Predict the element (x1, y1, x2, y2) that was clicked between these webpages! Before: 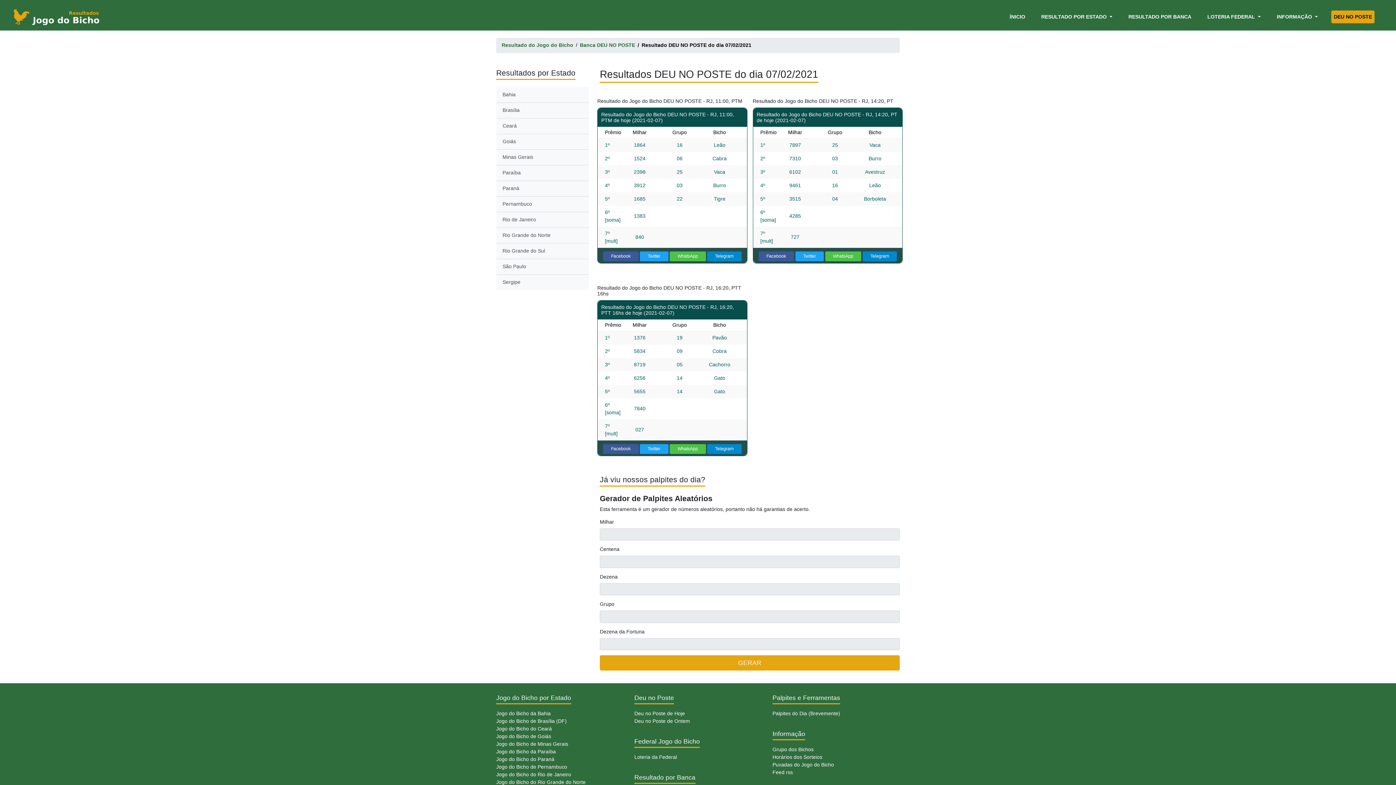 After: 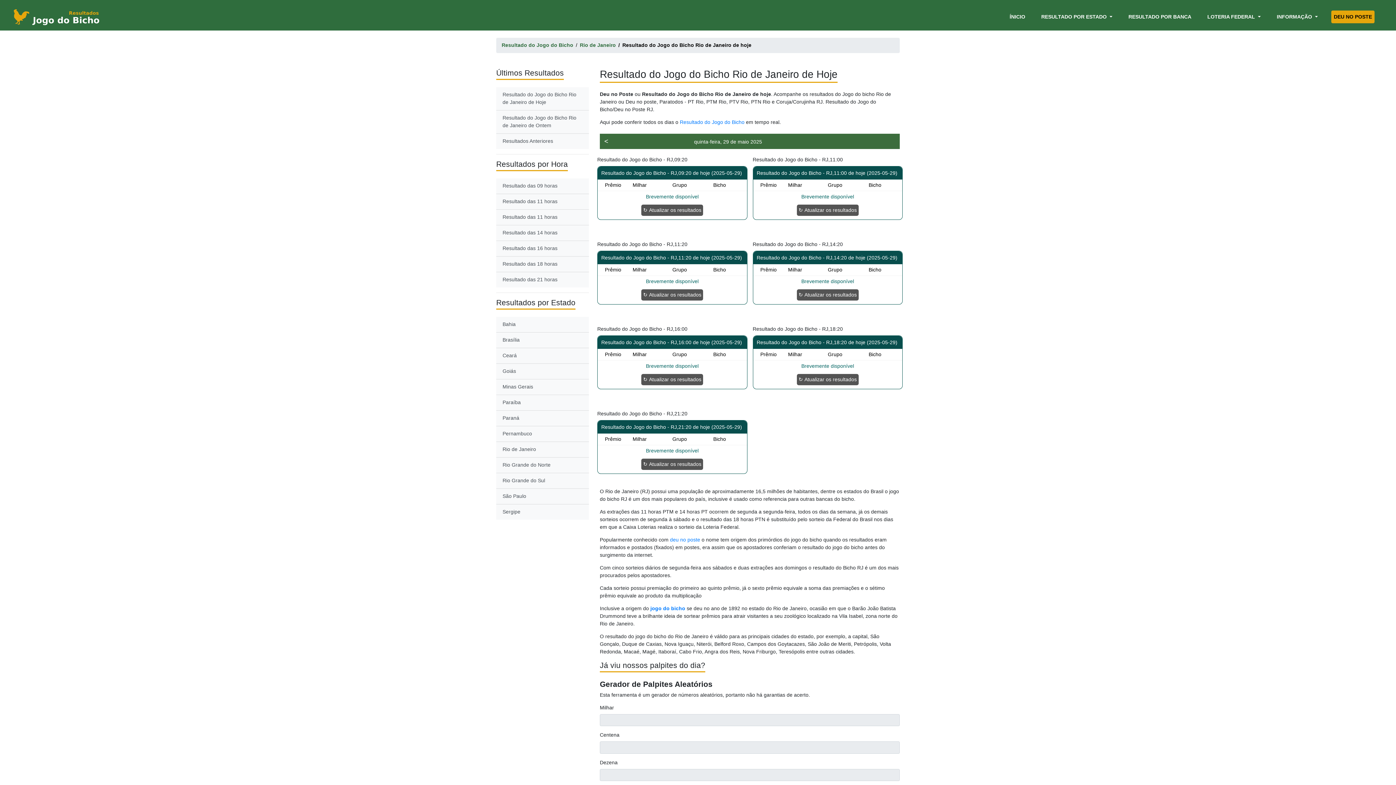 Action: label: Rio de Janeiro bbox: (496, 212, 589, 227)